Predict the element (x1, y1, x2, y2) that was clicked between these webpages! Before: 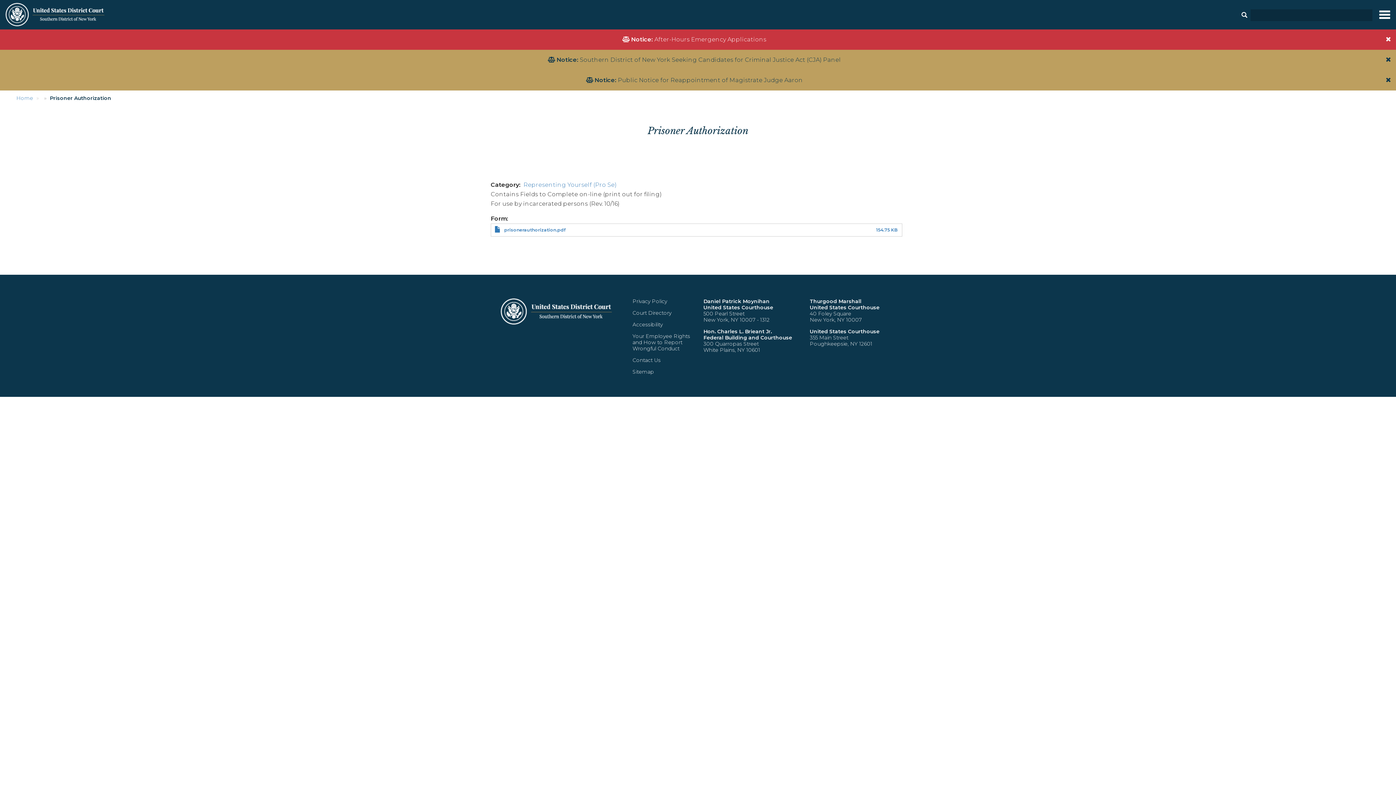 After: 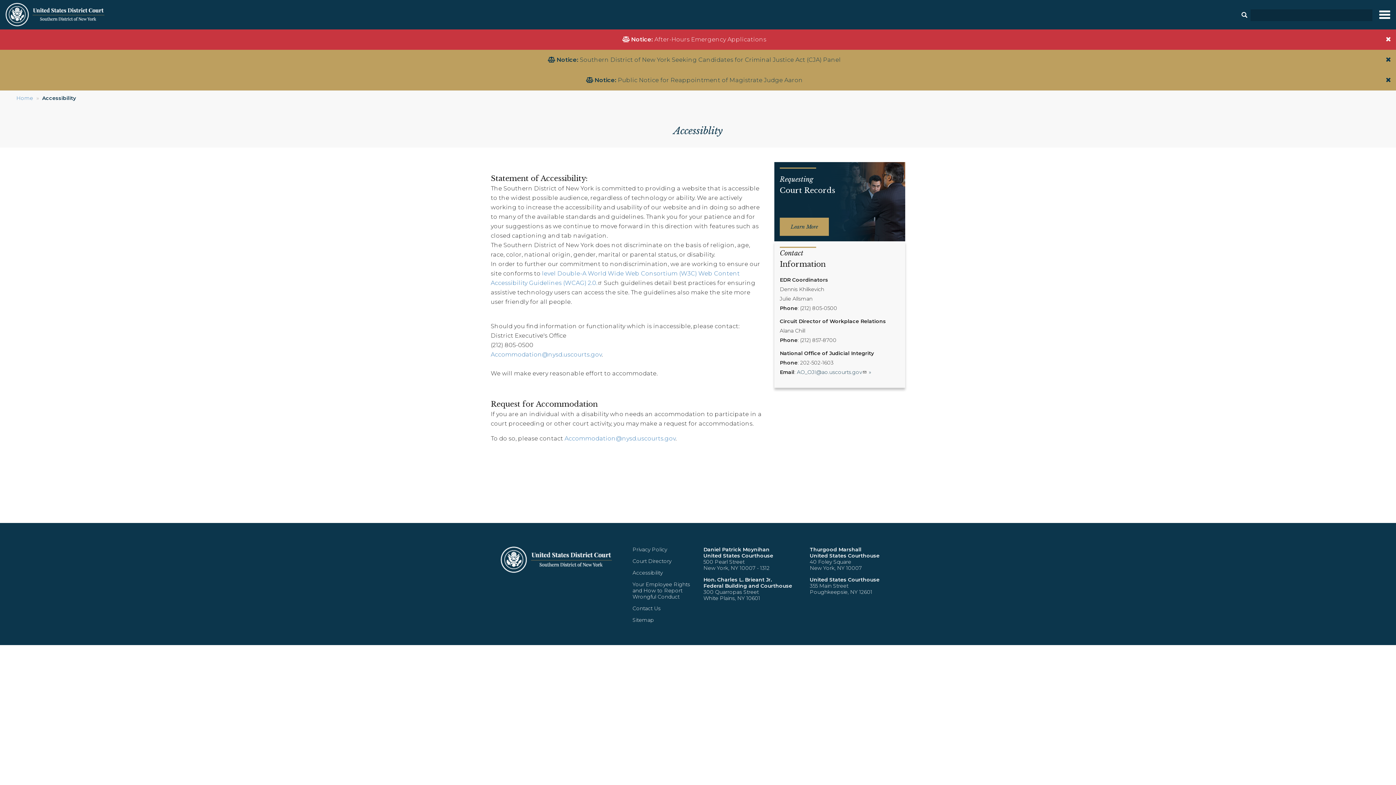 Action: bbox: (632, 321, 662, 328) label: Accessibility